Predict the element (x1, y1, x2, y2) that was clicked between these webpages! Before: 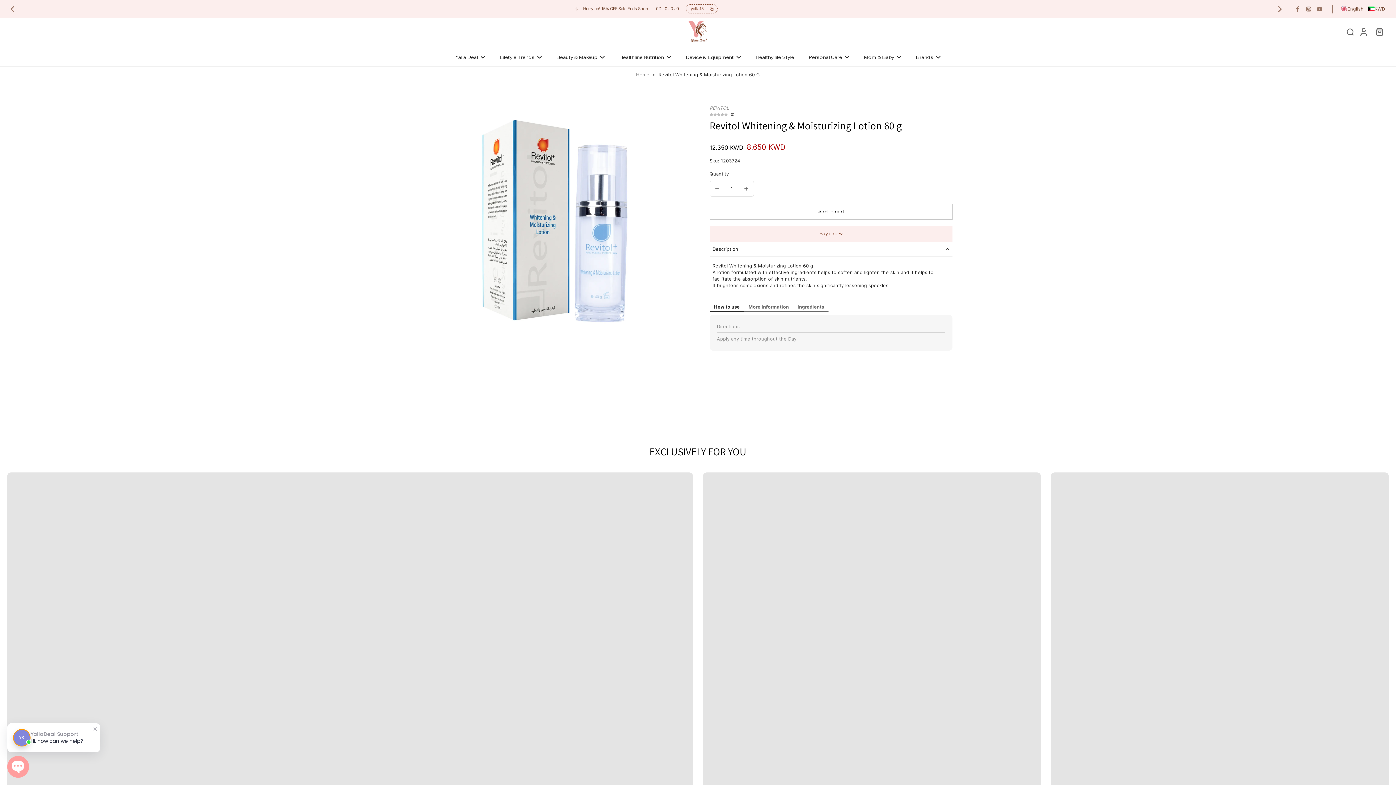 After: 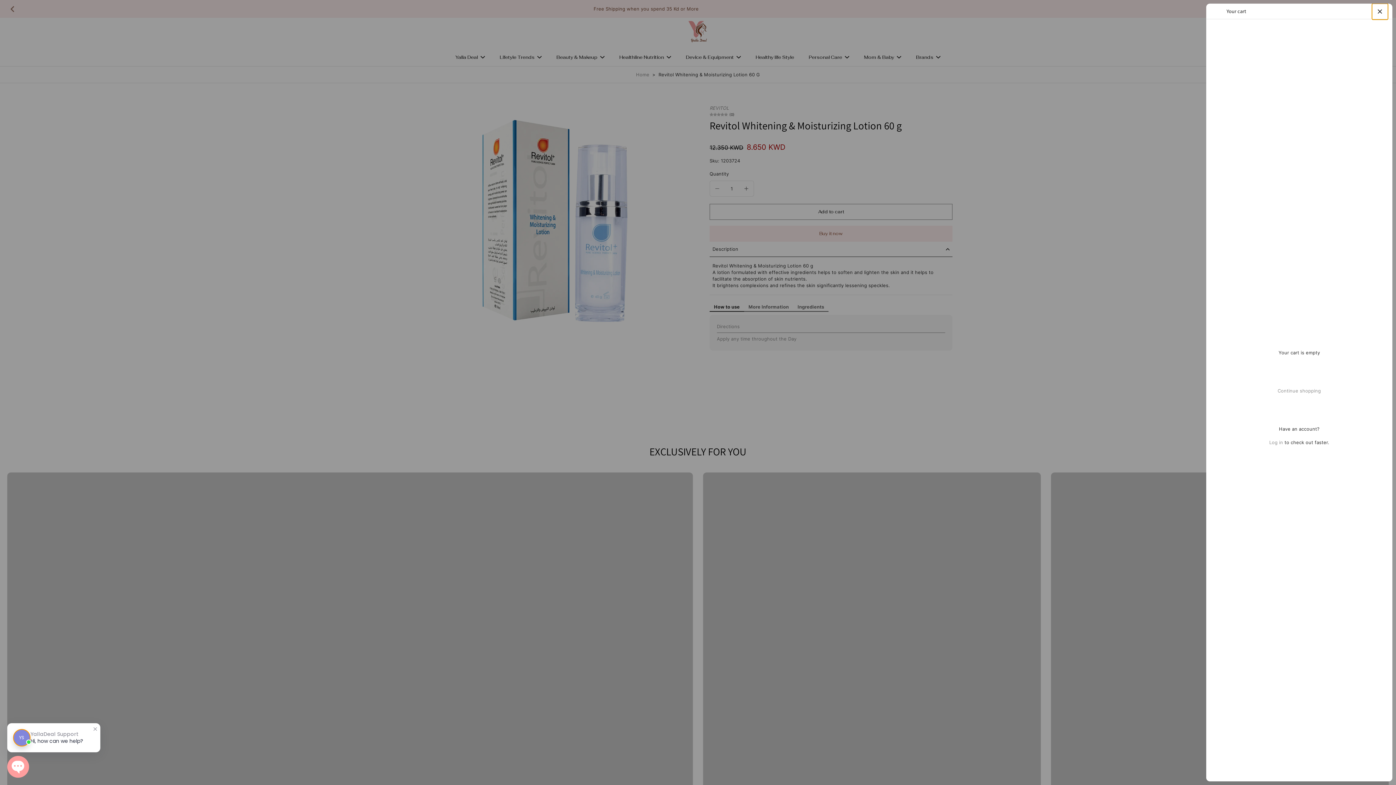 Action: bbox: (1371, 24, 1387, 38) label: icon-cart